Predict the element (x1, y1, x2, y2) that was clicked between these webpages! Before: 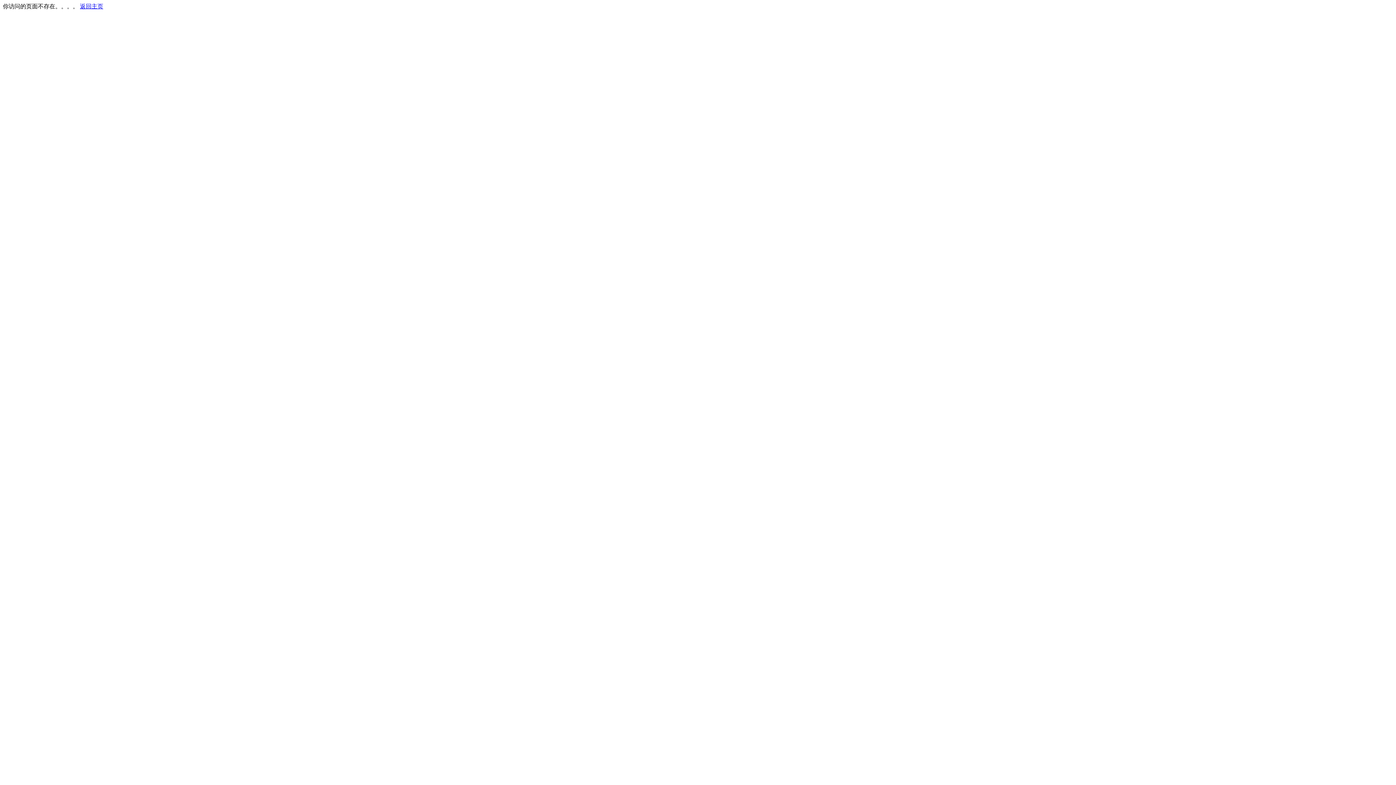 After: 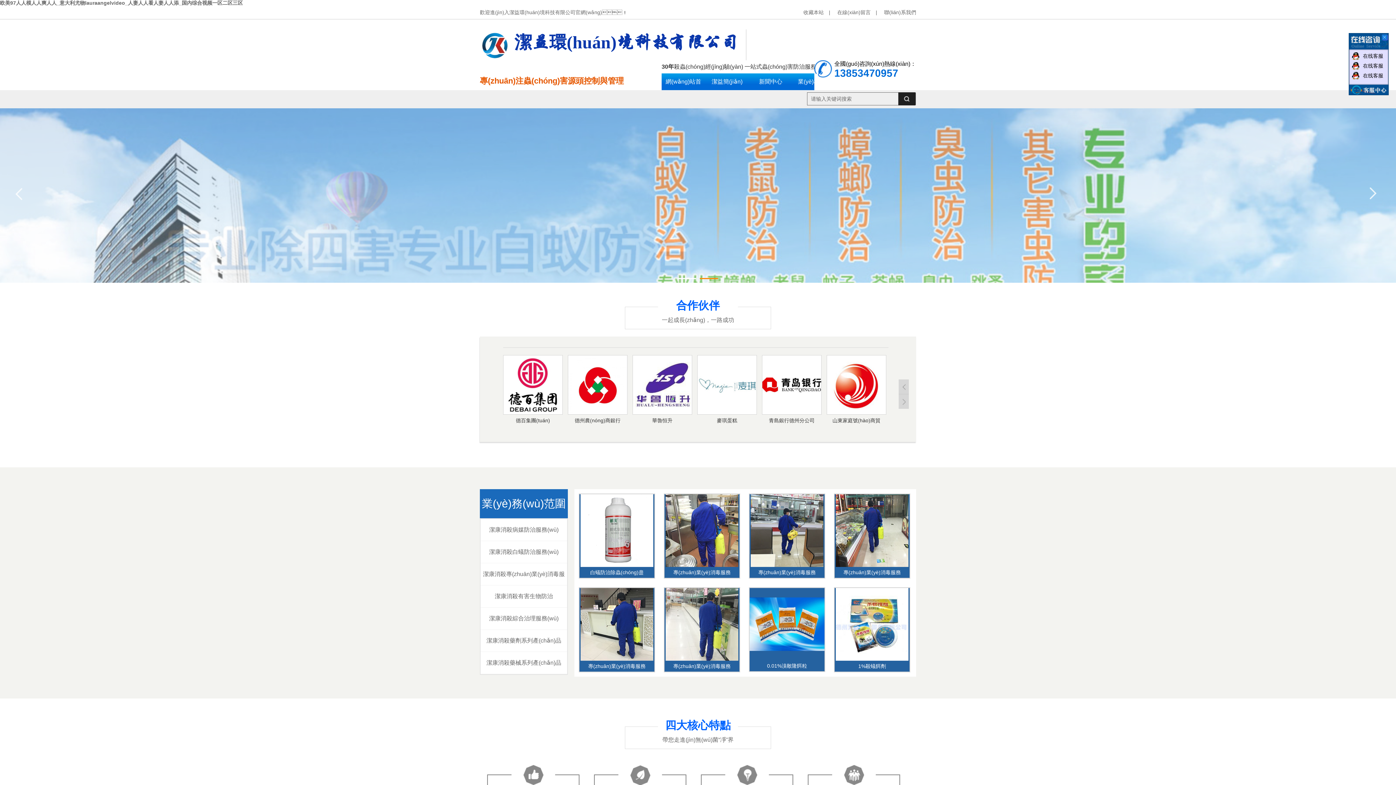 Action: bbox: (80, 3, 103, 9) label: 返回主页